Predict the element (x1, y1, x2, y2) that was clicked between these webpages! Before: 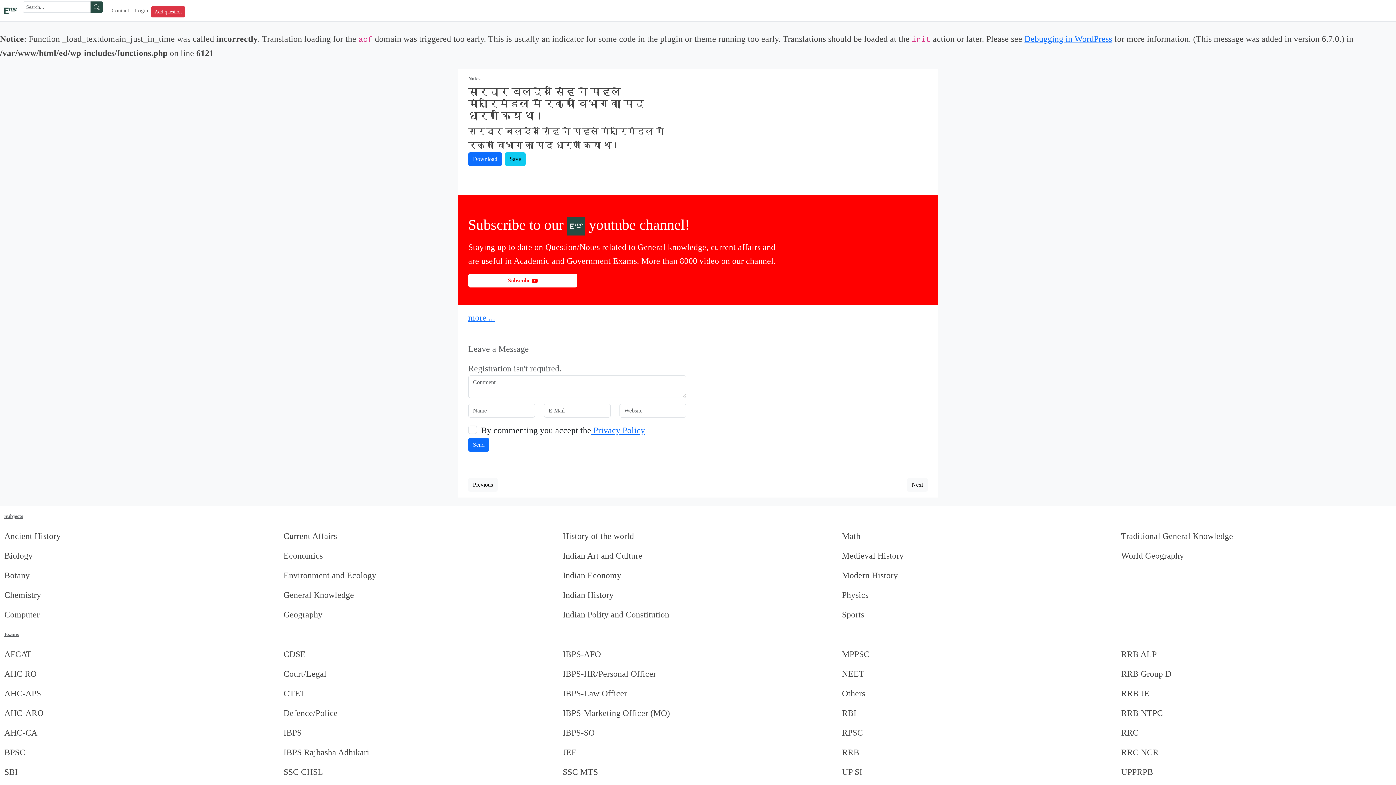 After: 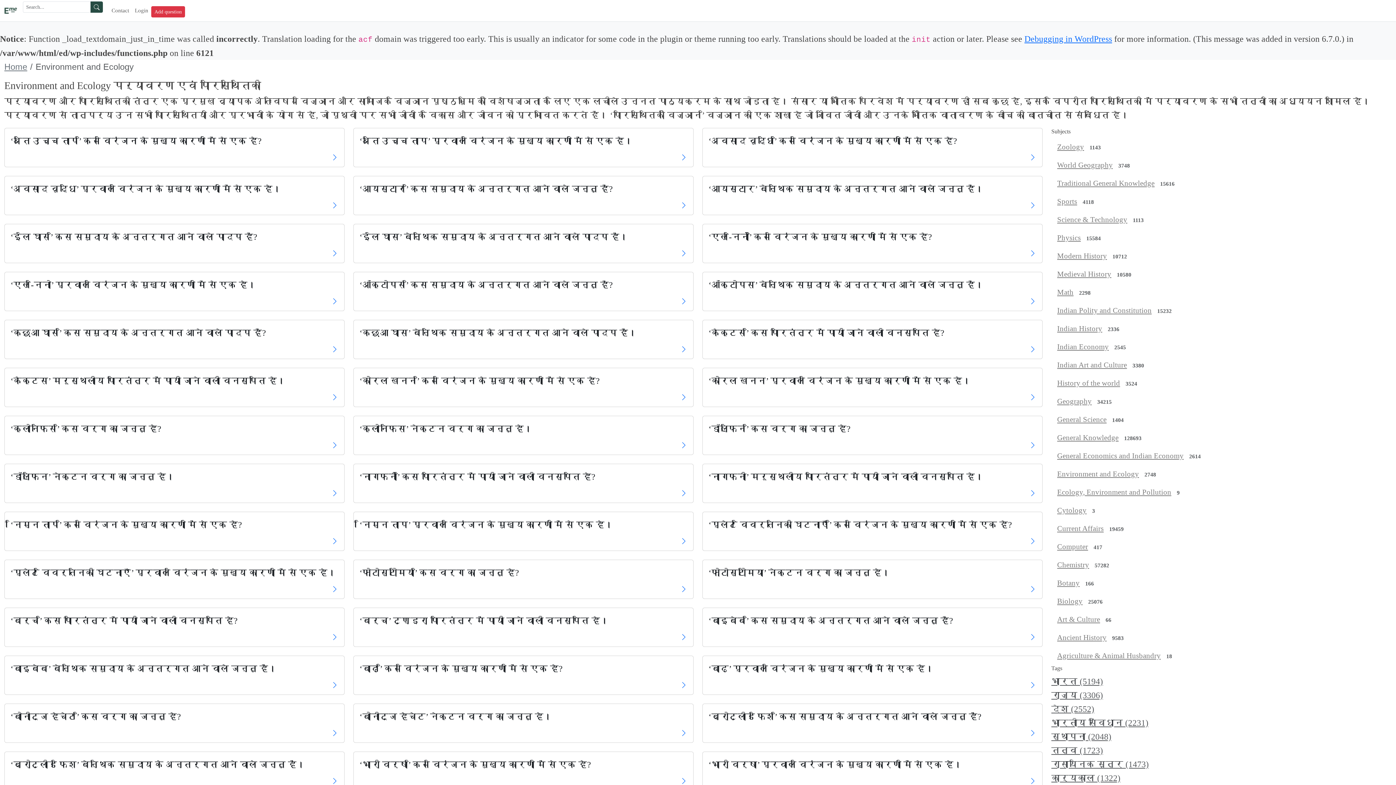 Action: bbox: (283, 565, 554, 585) label: Environment and Ecology